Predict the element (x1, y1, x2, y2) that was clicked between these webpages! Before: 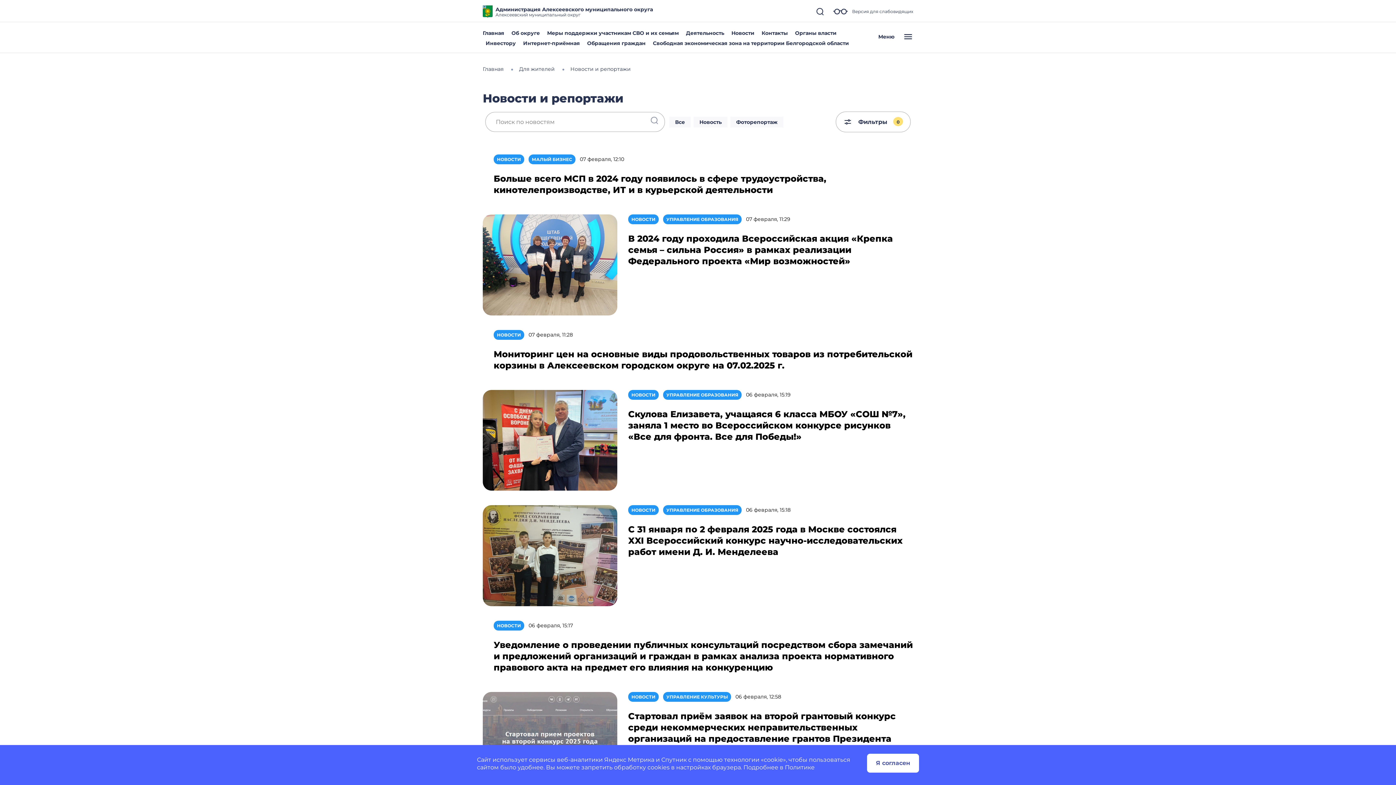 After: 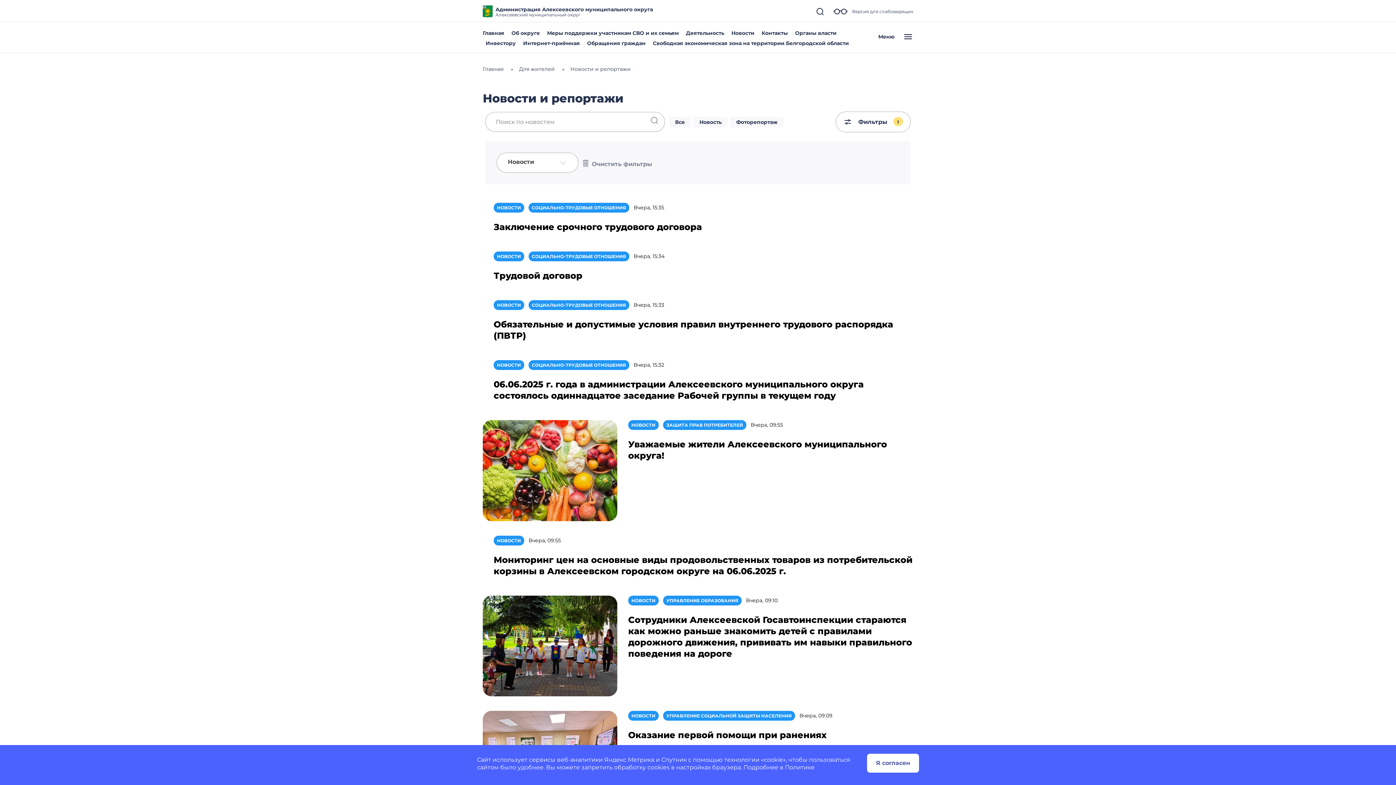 Action: label: НОВОСТИ bbox: (628, 390, 658, 399)